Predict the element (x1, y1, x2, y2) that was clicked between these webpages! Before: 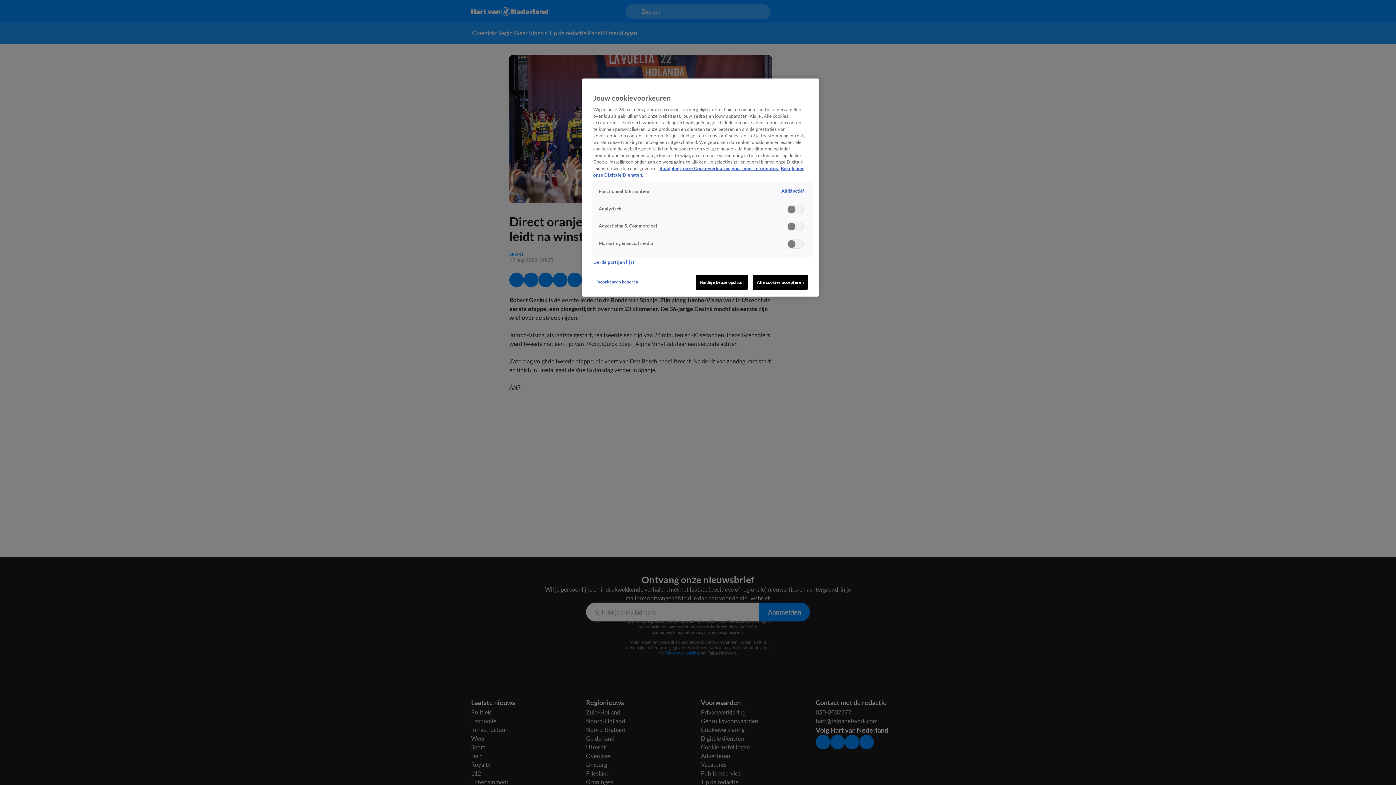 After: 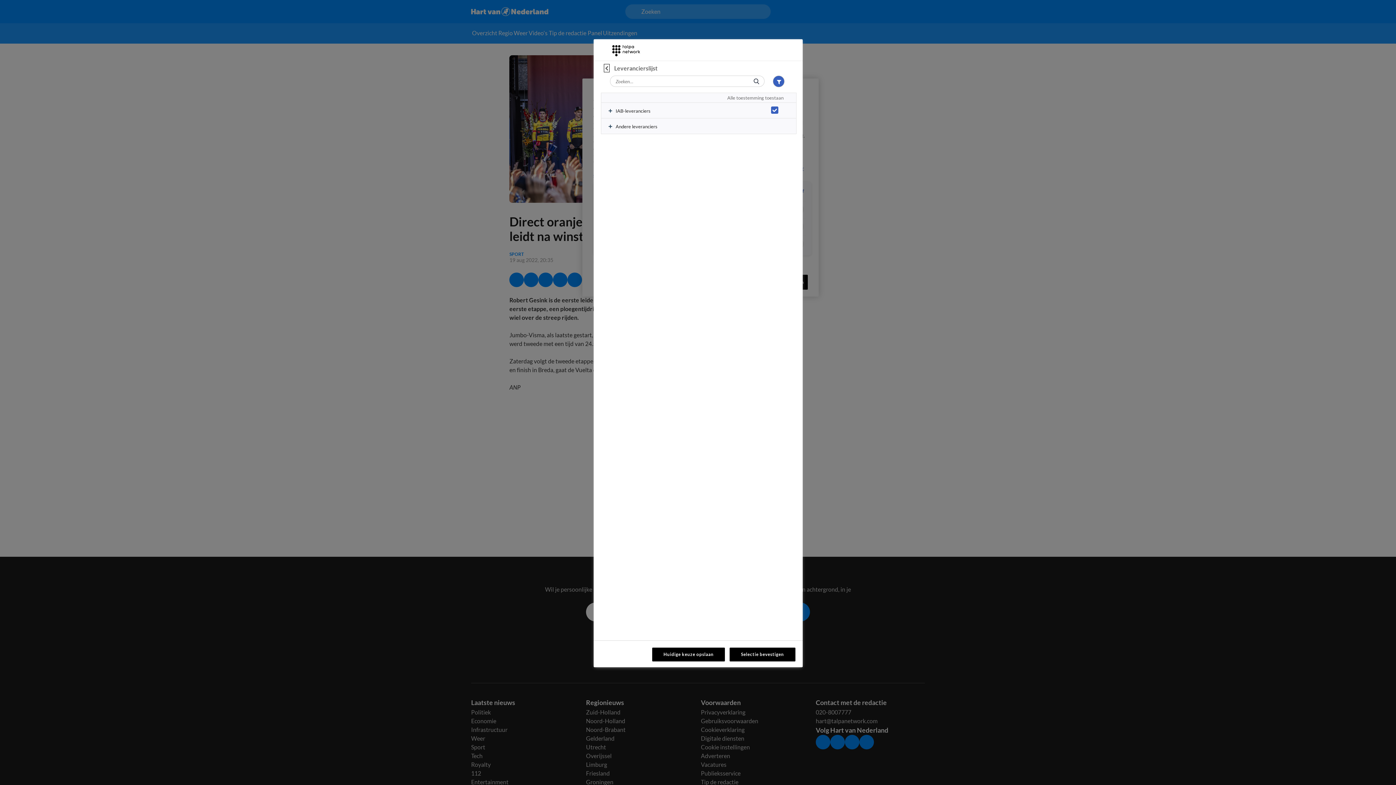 Action: label: Derde partijen lijst bbox: (593, 259, 634, 265)